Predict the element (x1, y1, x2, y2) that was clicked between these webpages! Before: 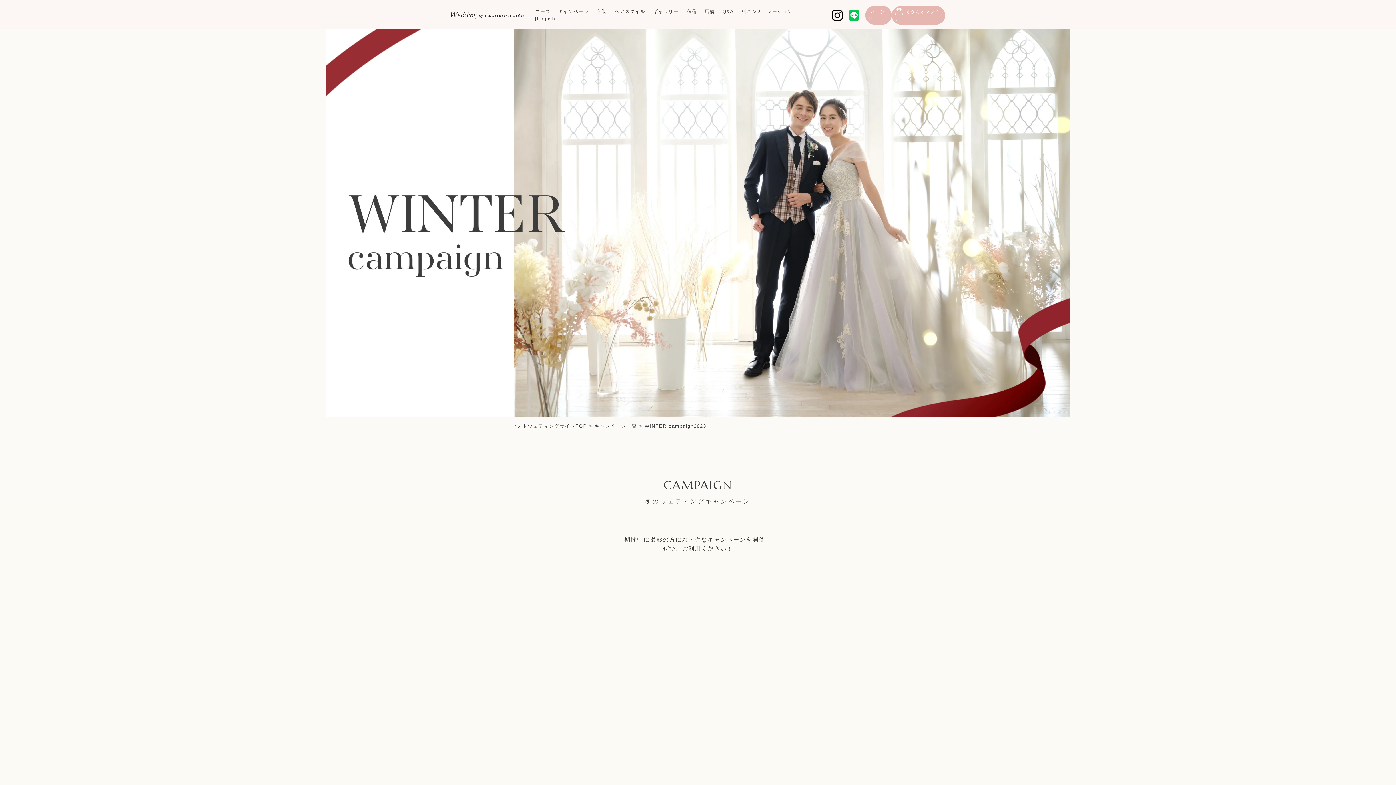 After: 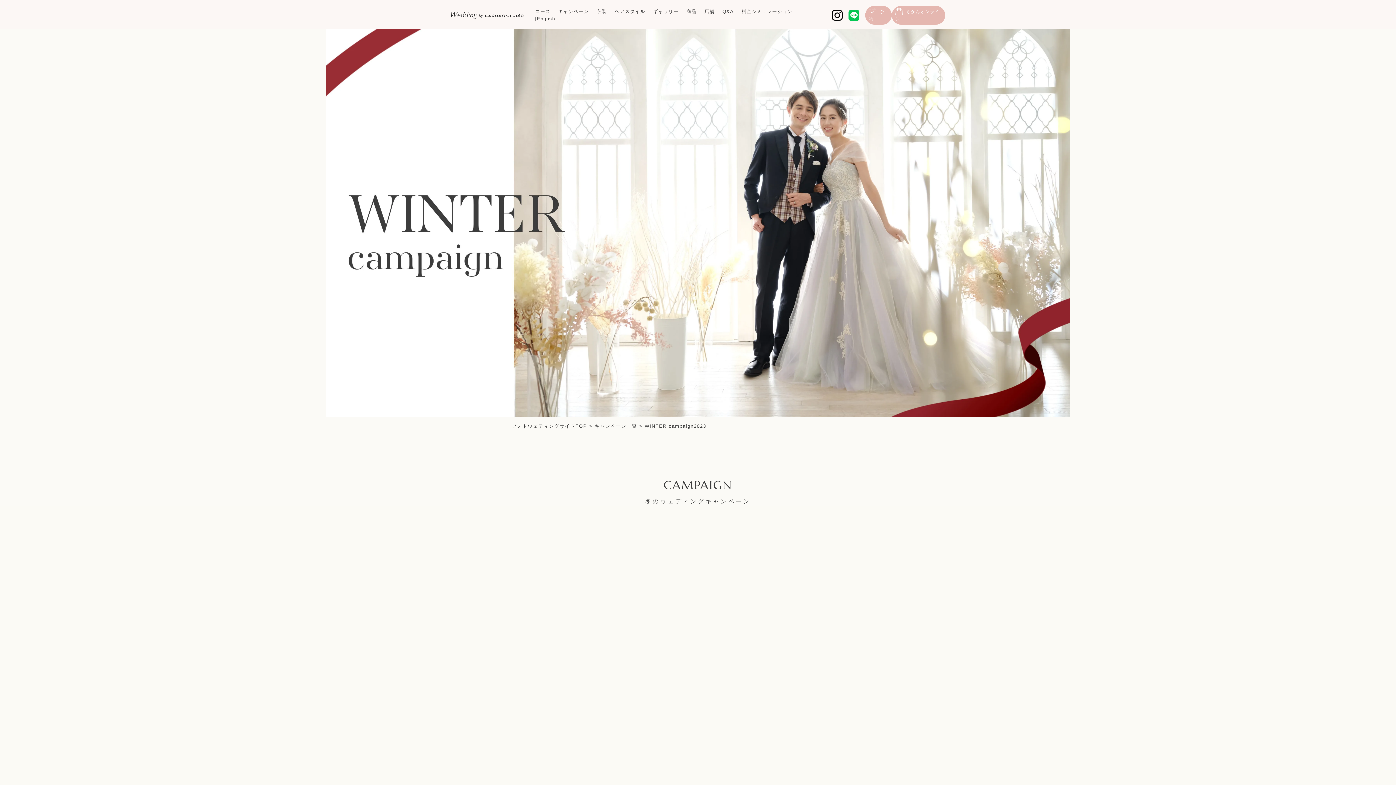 Action: label: WINTER campaign2023 bbox: (644, 423, 706, 428)